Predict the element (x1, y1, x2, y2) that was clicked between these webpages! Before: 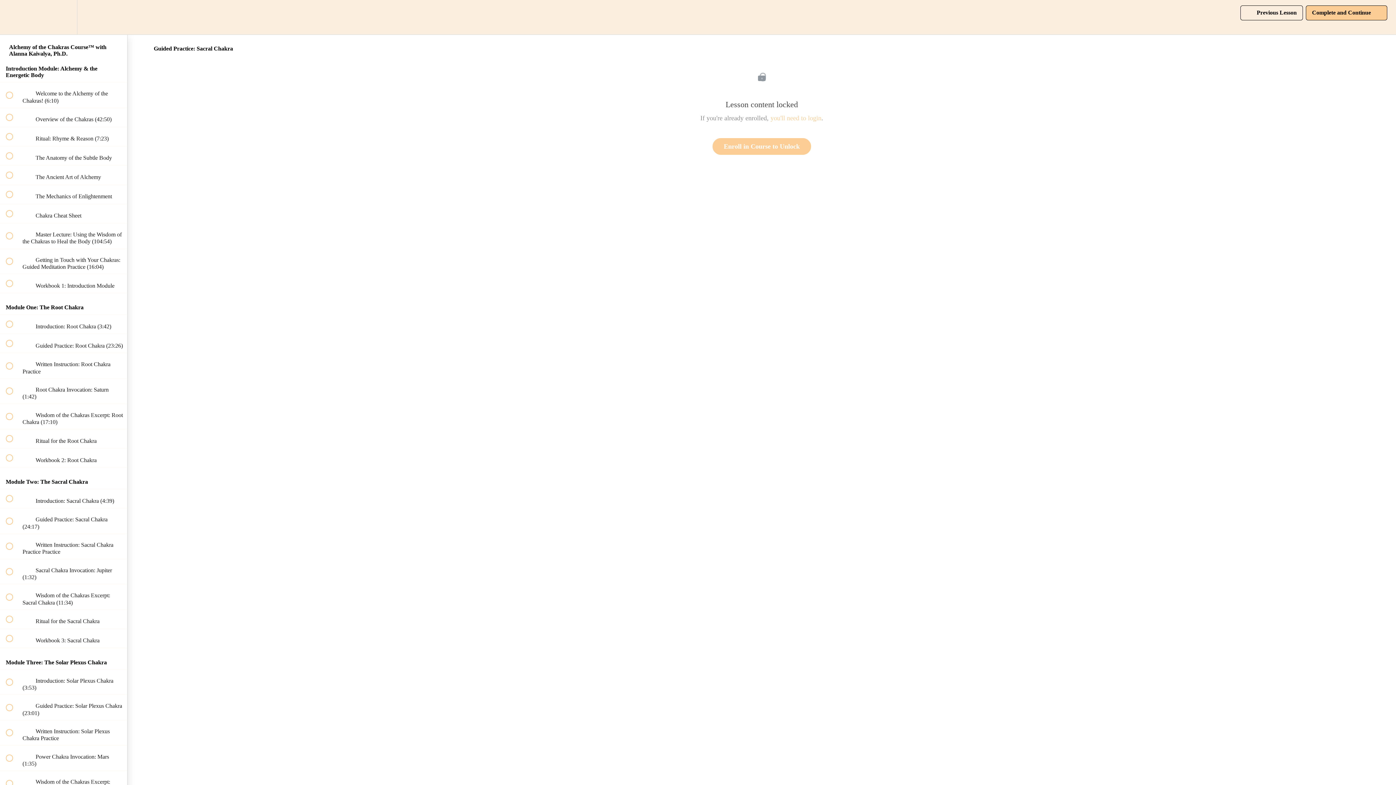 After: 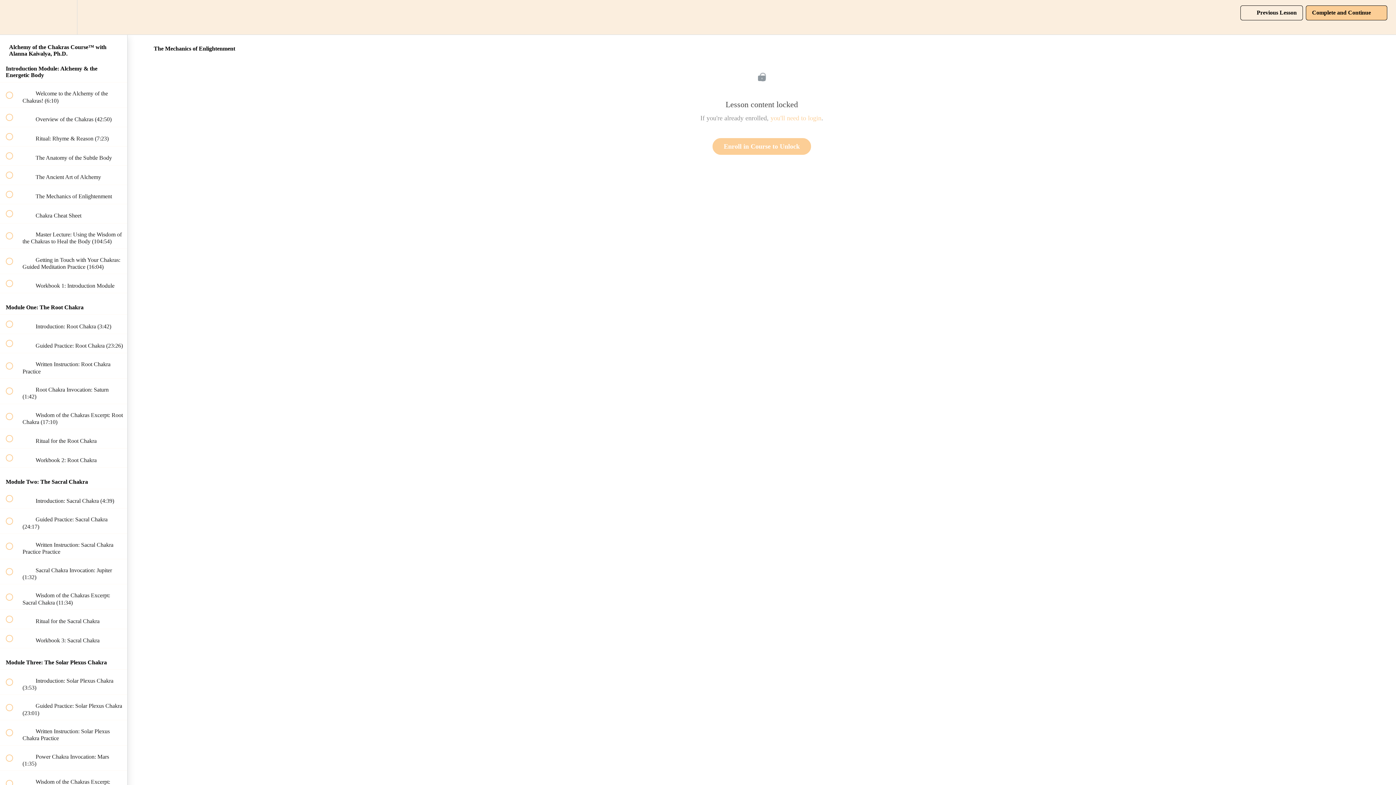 Action: bbox: (0, 185, 127, 203) label:  
 The Mechanics of Enlightenment